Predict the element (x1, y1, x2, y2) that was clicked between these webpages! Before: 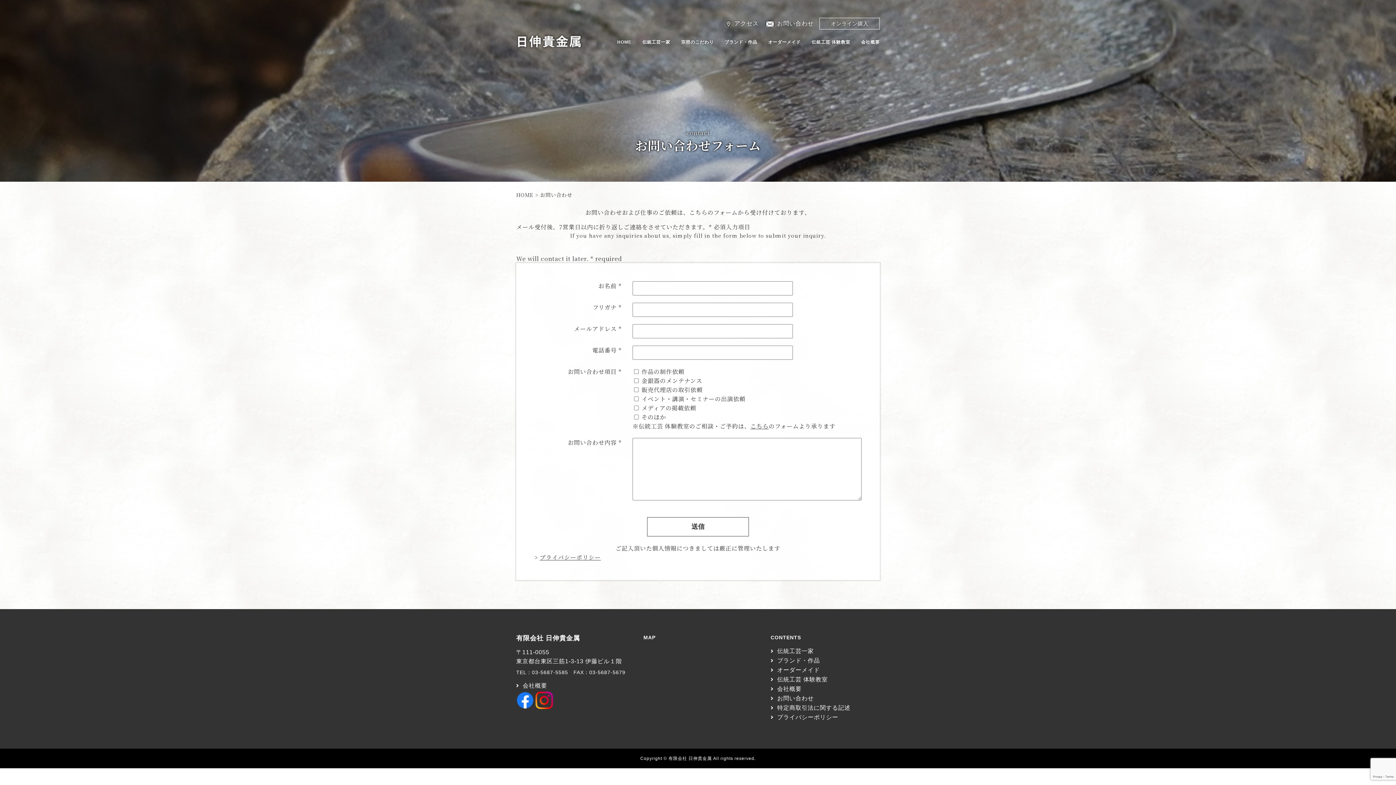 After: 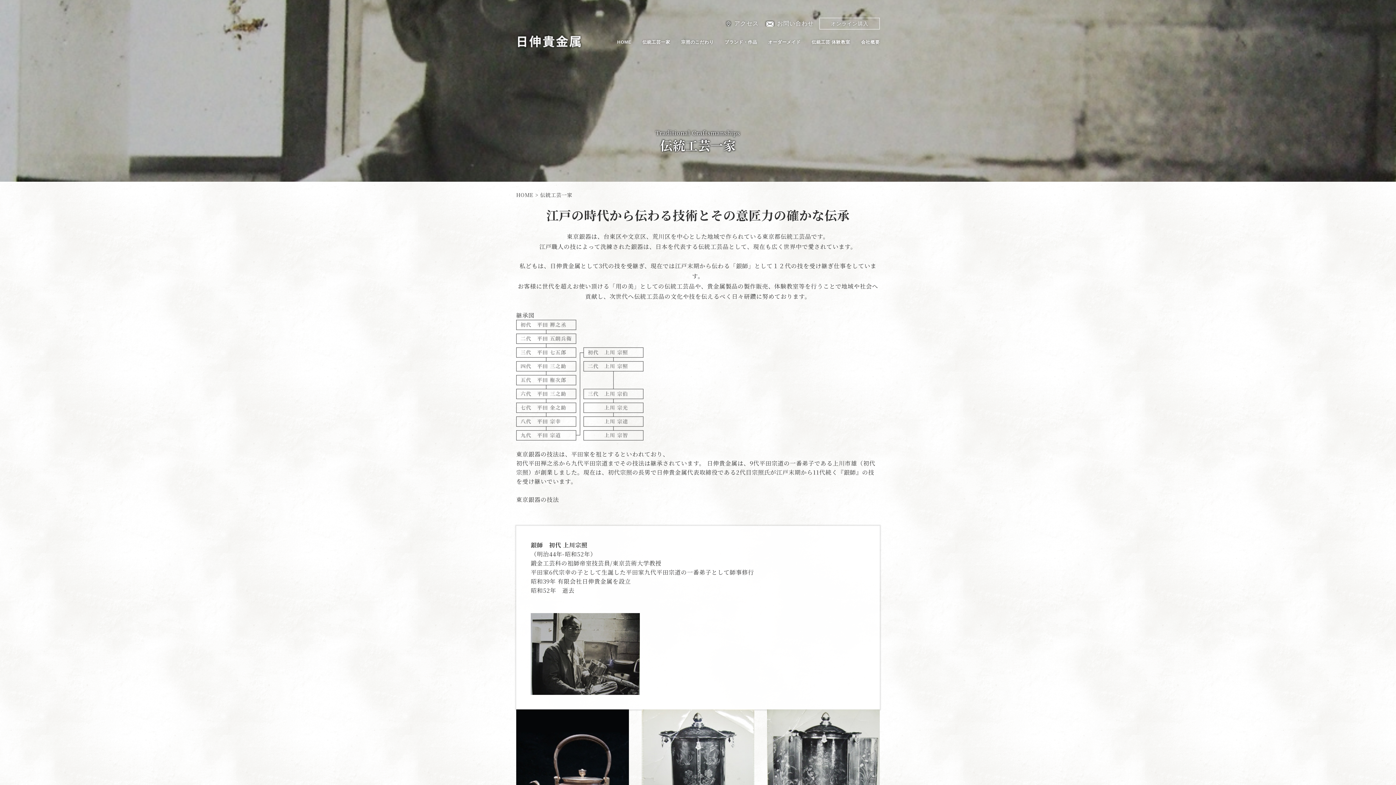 Action: label: 伝統工芸一家 bbox: (642, 39, 670, 44)